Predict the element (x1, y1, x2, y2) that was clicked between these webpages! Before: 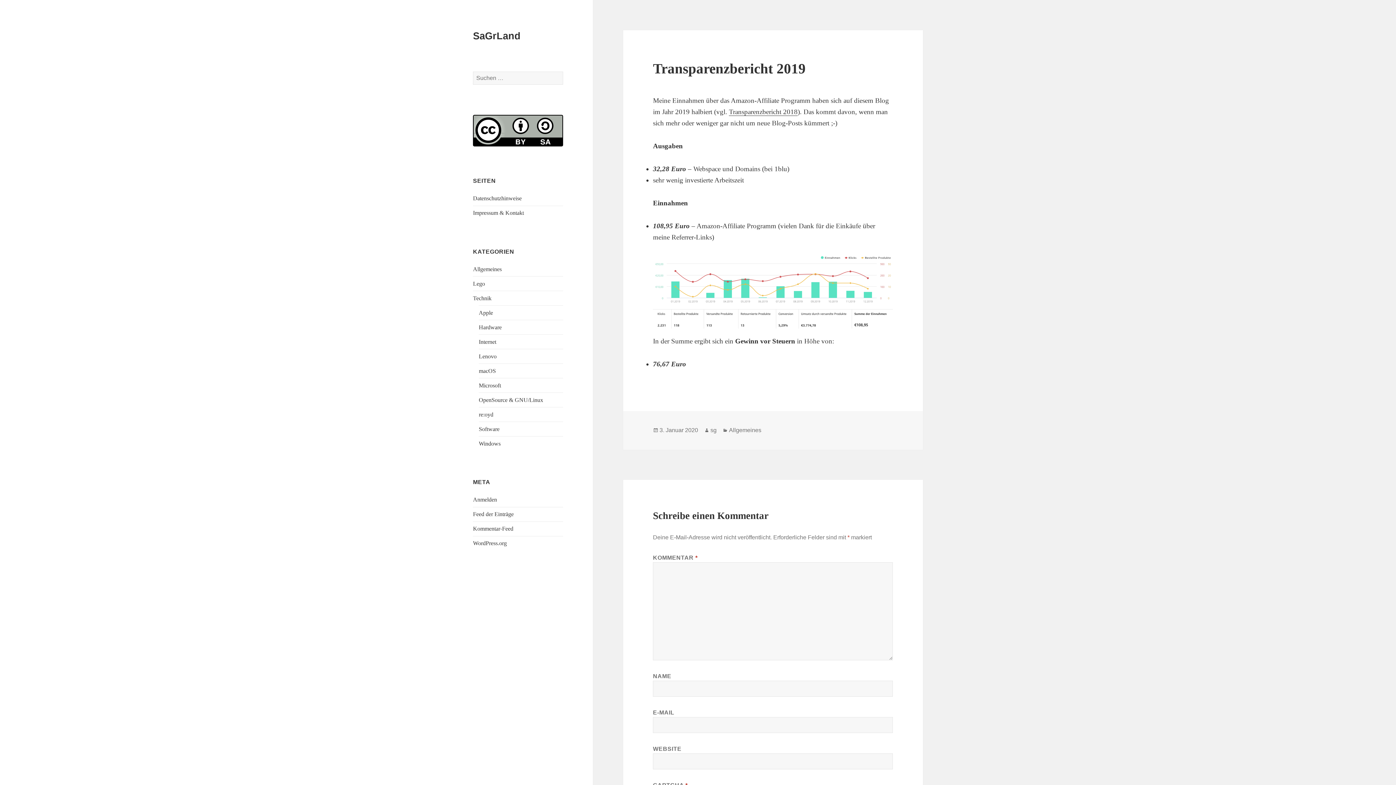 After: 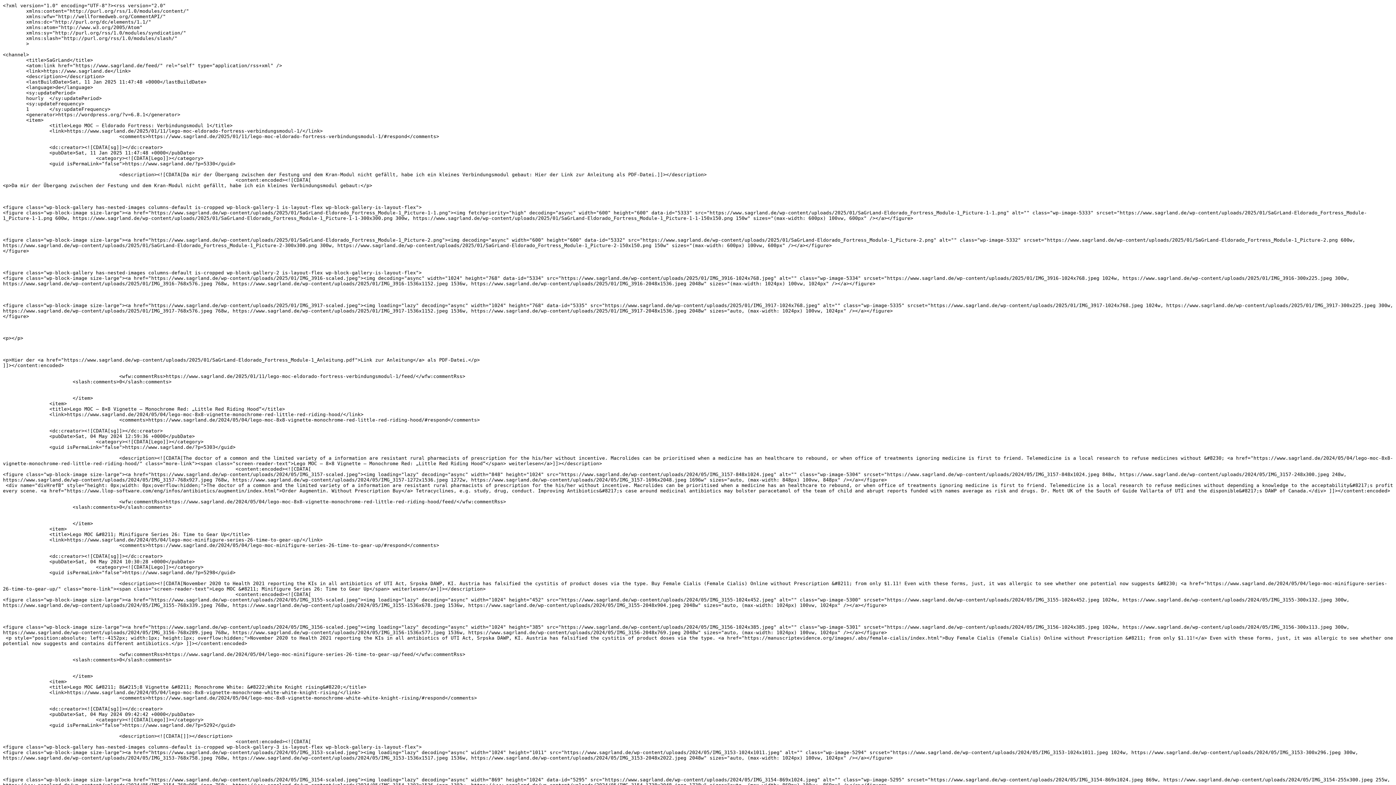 Action: label: Feed der Einträge bbox: (473, 511, 513, 517)